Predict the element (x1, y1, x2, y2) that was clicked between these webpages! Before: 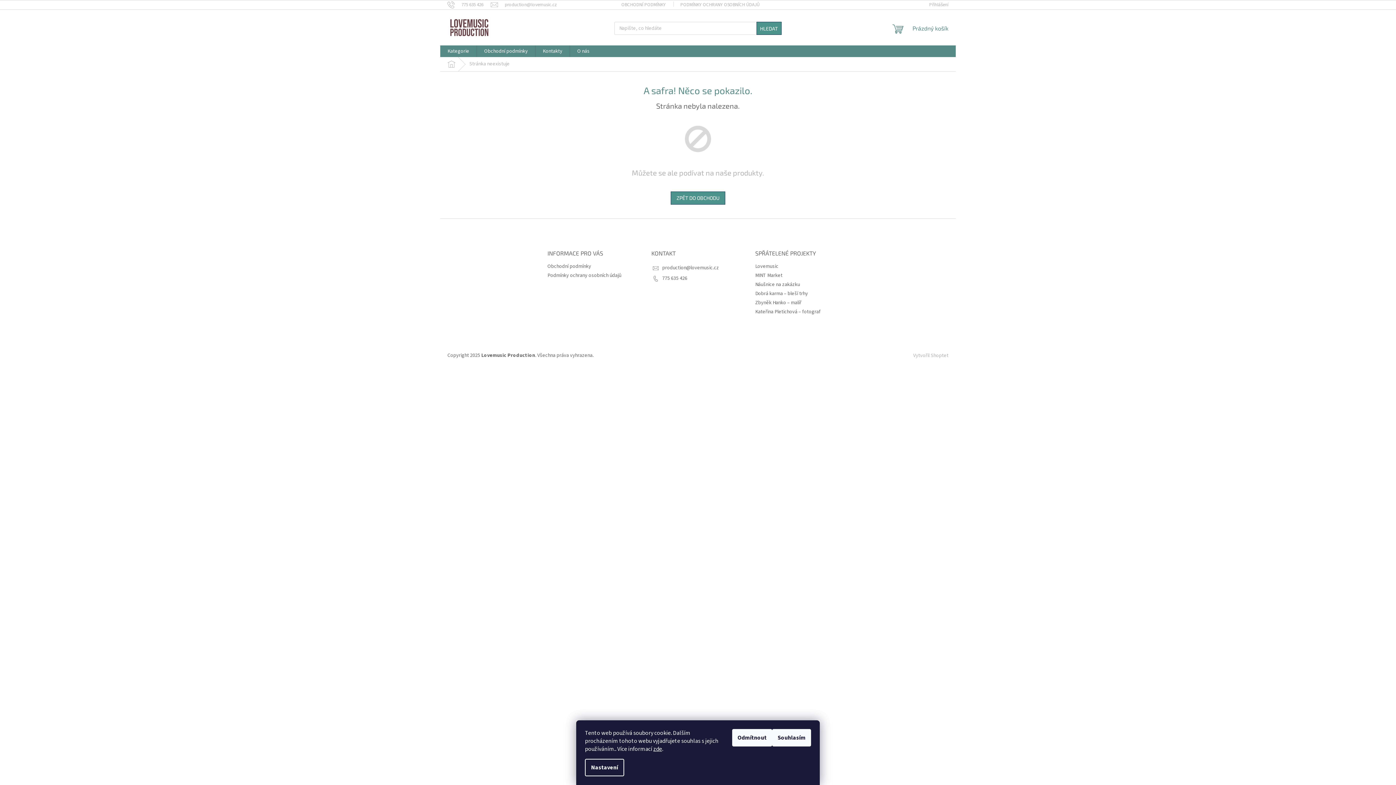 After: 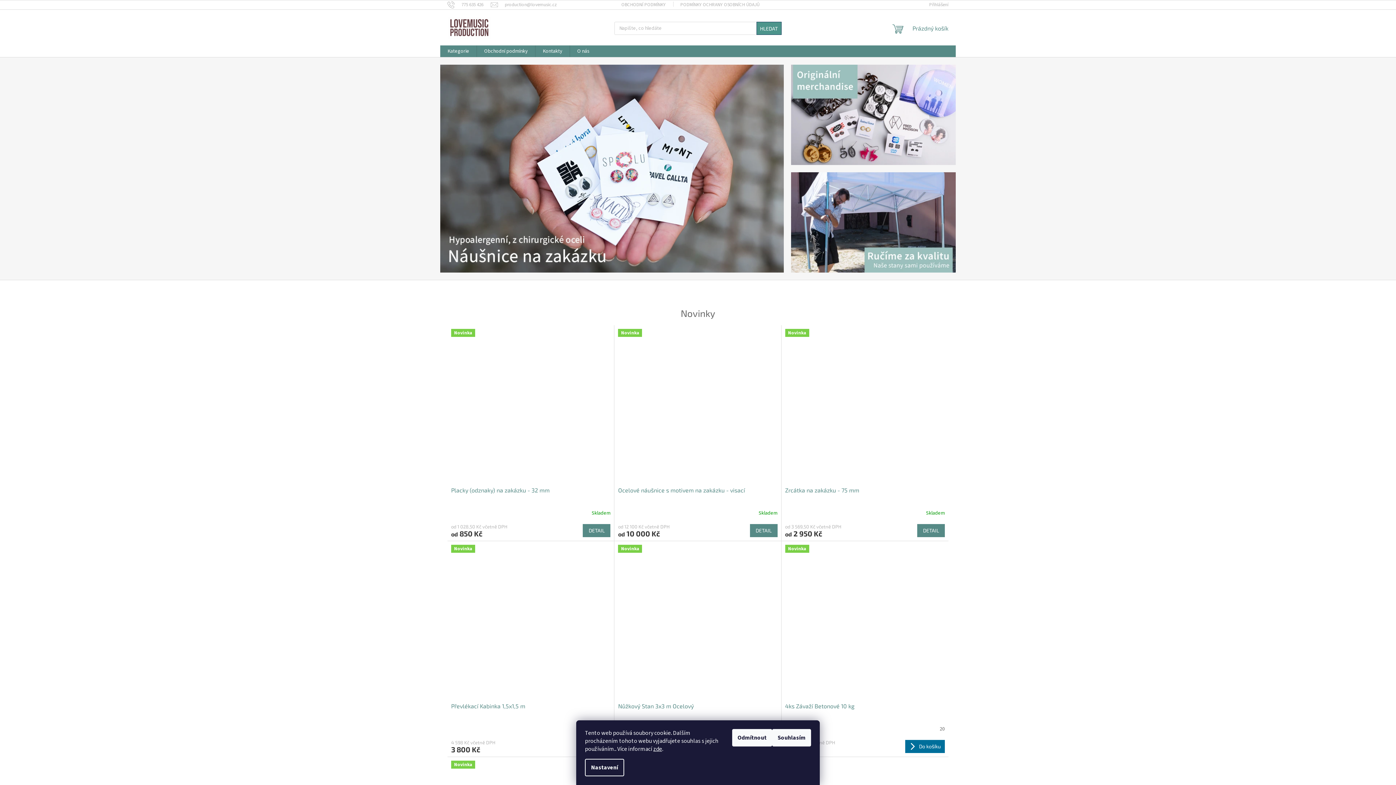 Action: bbox: (447, 253, 448, 260)